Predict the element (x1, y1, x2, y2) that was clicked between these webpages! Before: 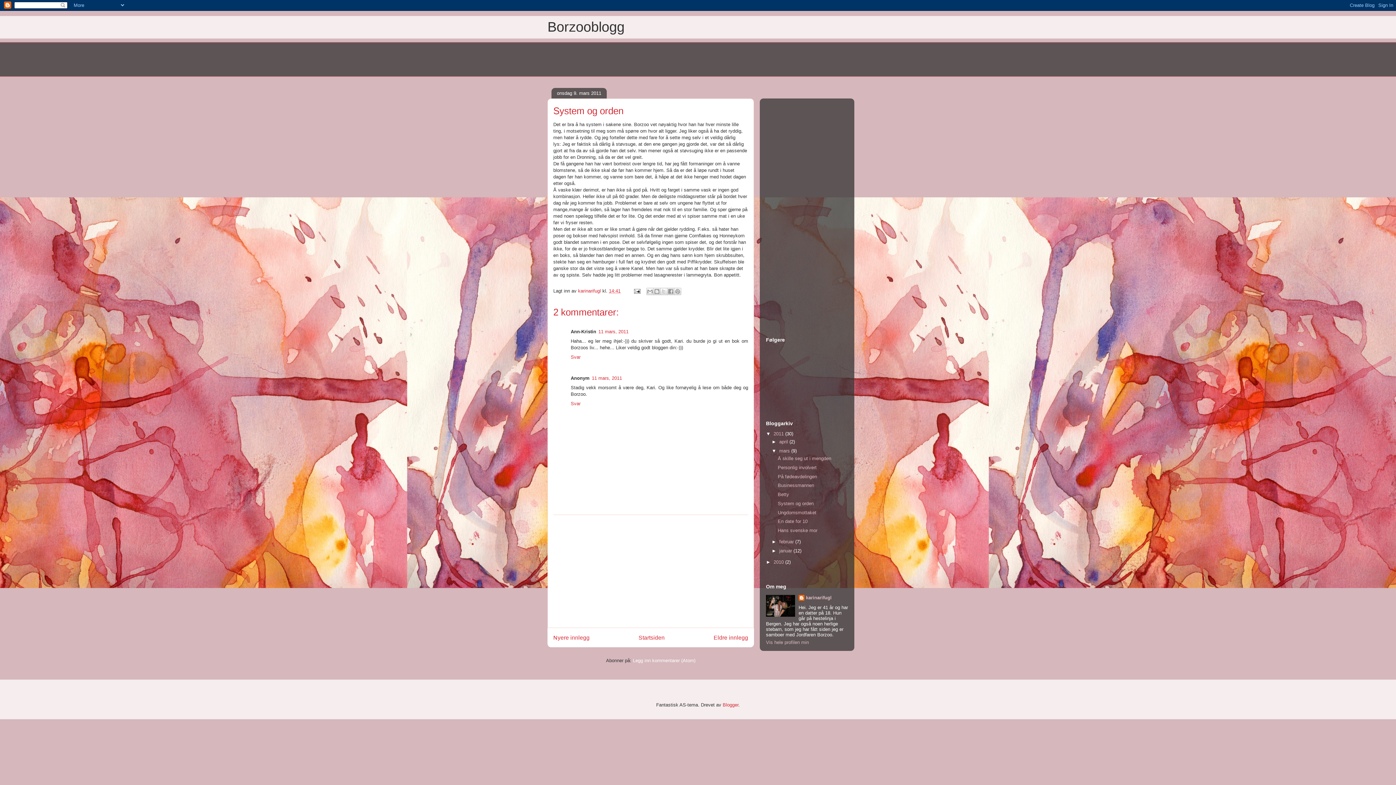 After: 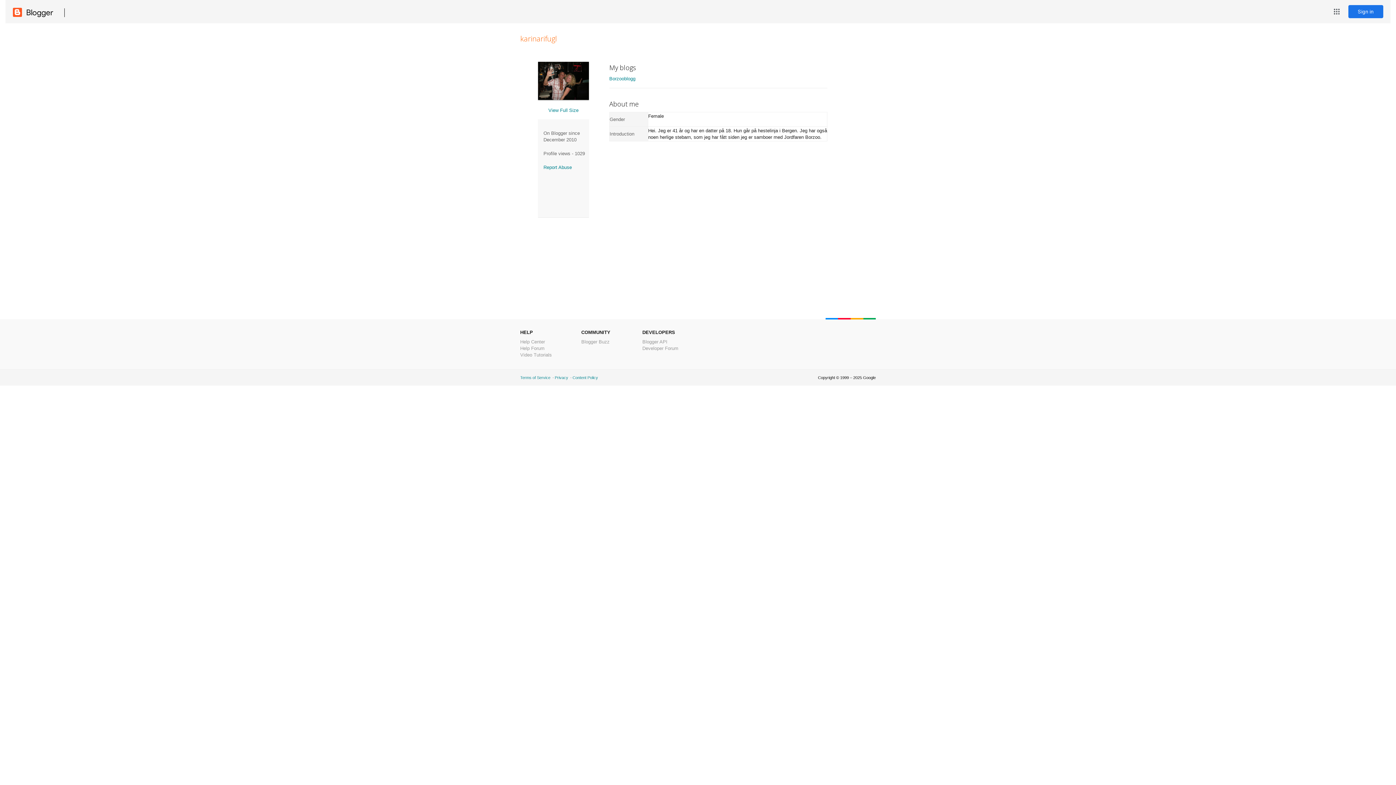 Action: label: Vis hele profilen min bbox: (766, 640, 809, 645)